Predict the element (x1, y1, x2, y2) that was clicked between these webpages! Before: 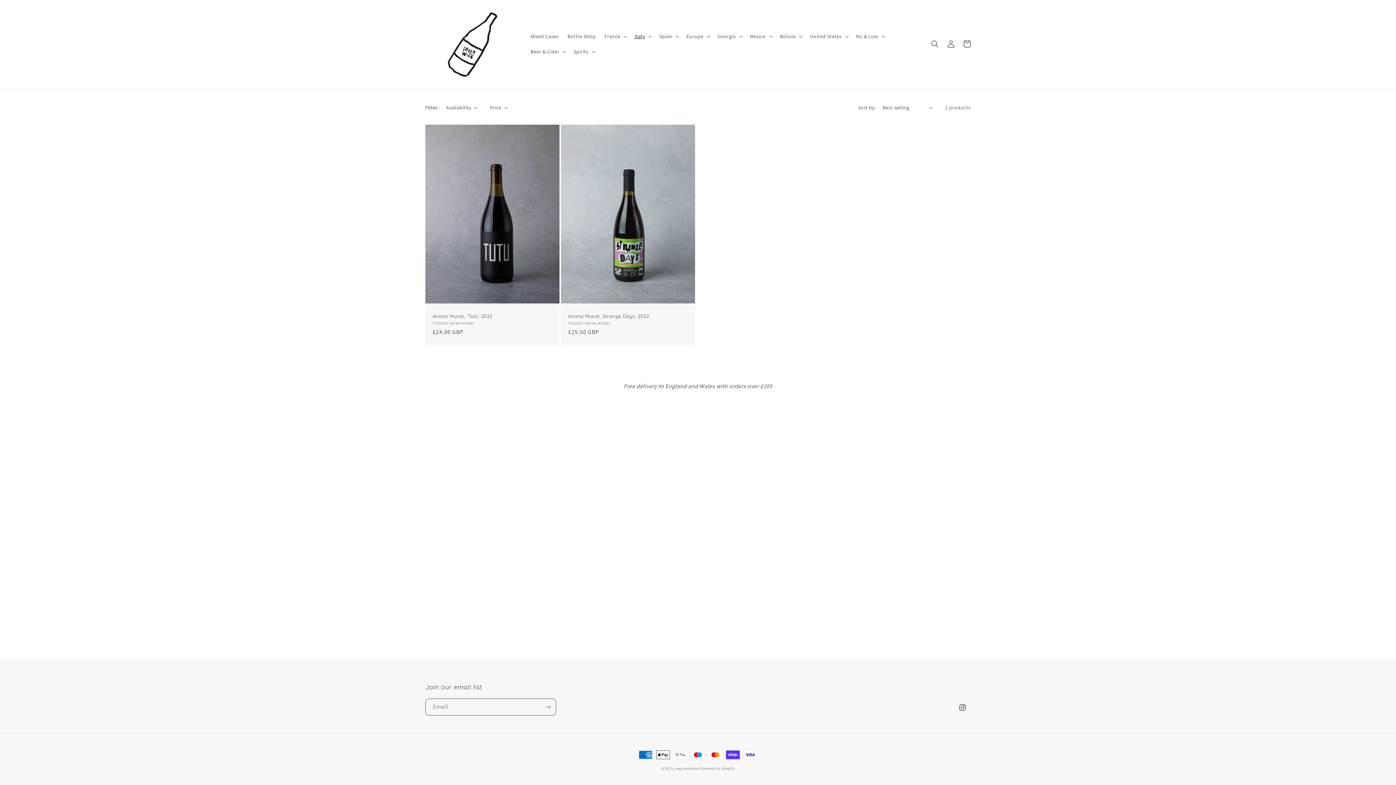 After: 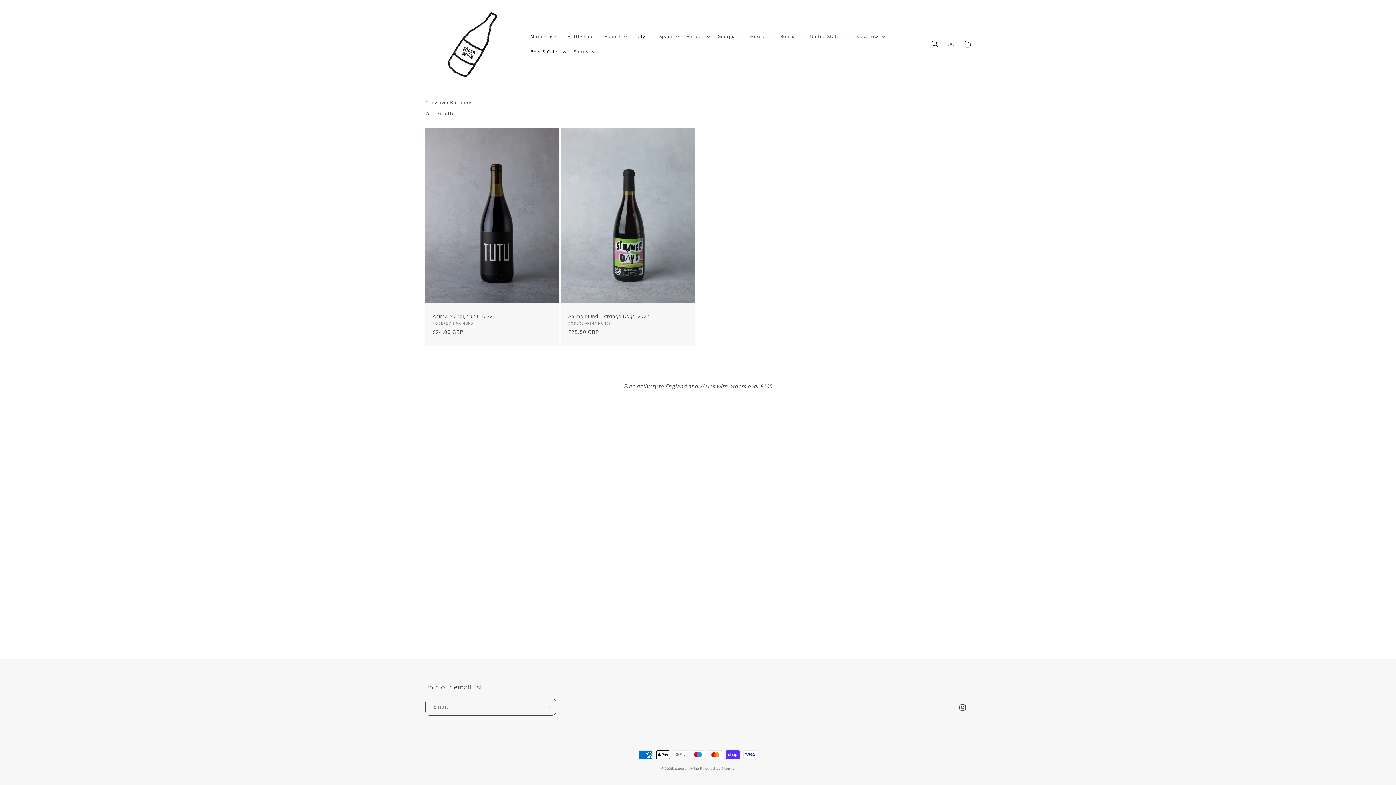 Action: label: Beer & Cider bbox: (526, 44, 569, 59)